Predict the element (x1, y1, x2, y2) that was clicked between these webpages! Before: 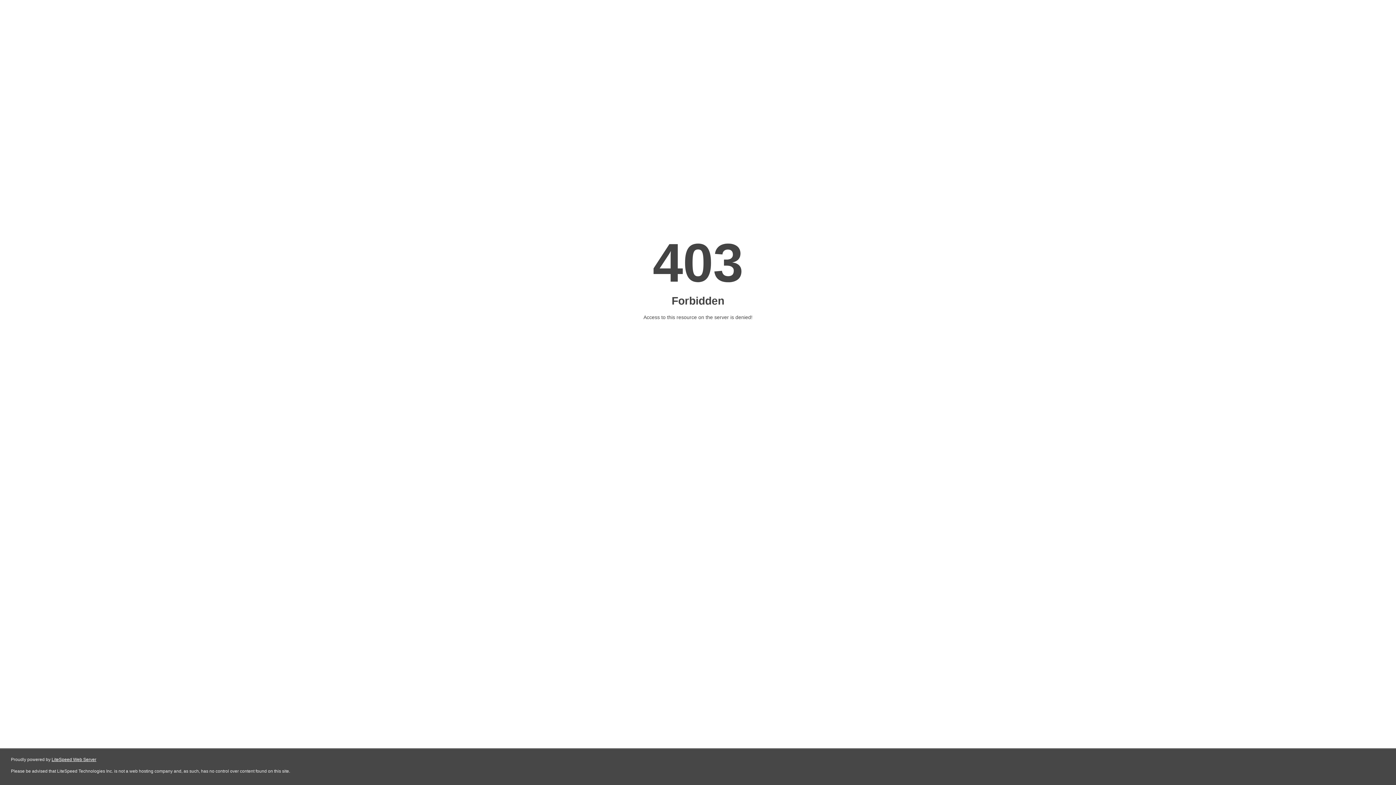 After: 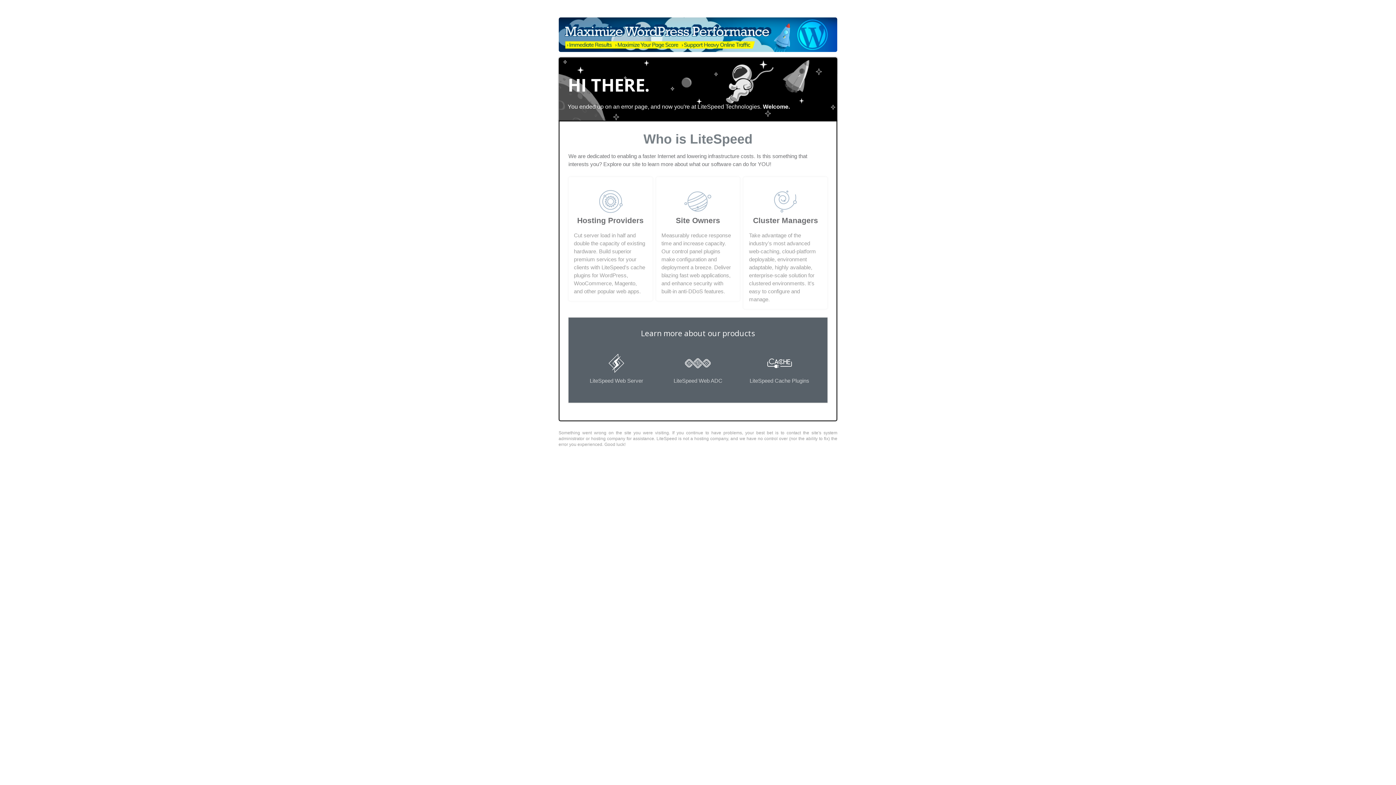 Action: label: LiteSpeed Web Server bbox: (51, 757, 96, 762)